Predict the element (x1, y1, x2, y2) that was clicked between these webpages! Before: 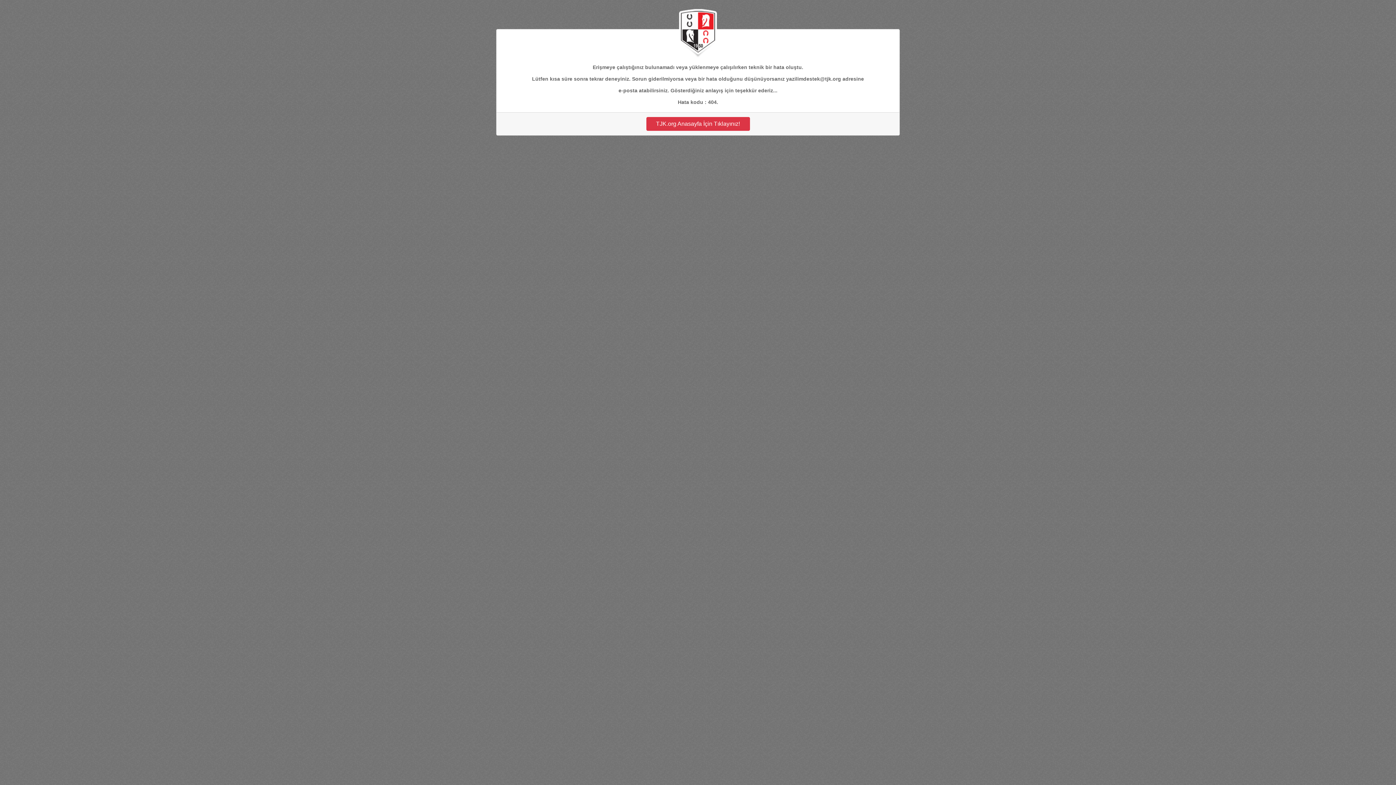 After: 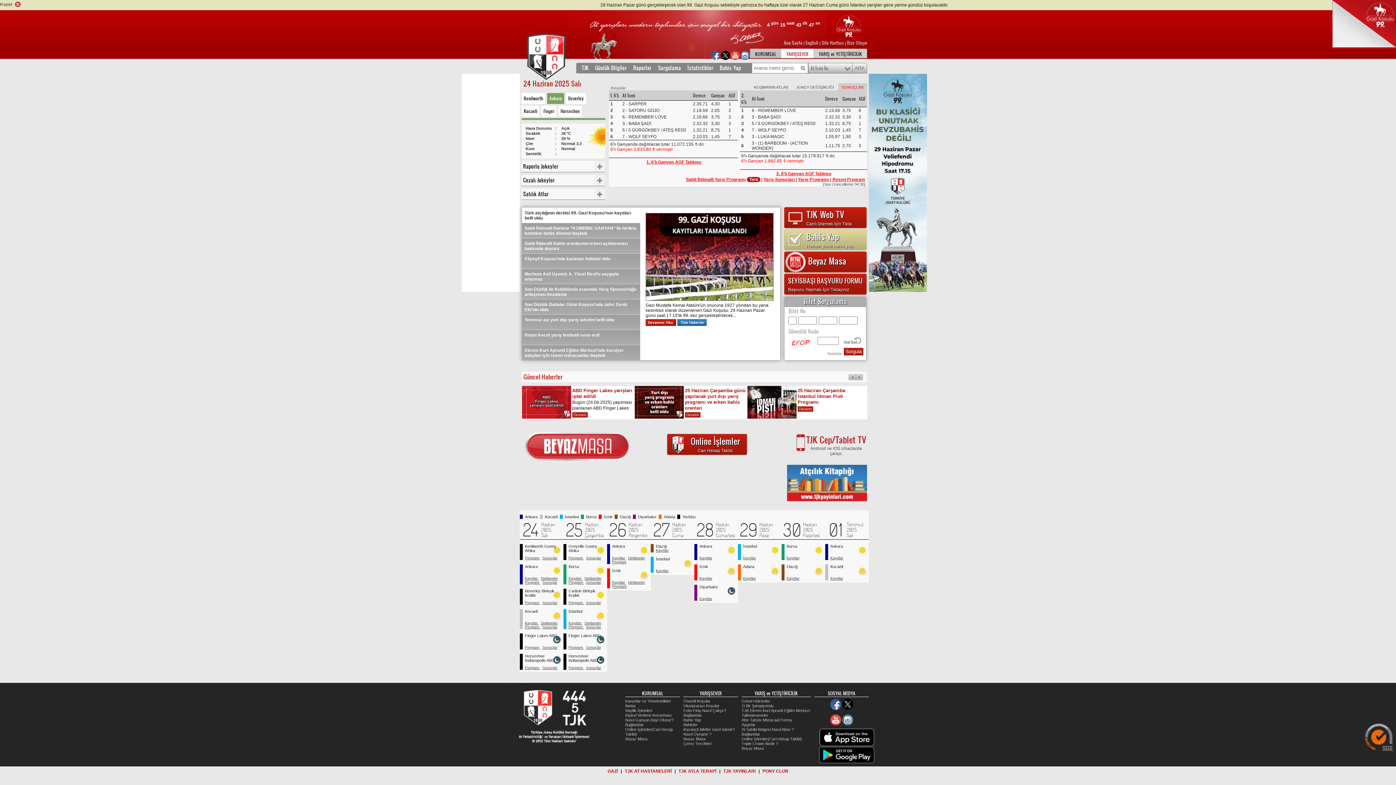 Action: bbox: (646, 117, 750, 130) label: TJK.org Anasayfa İçin Tıklayınız!